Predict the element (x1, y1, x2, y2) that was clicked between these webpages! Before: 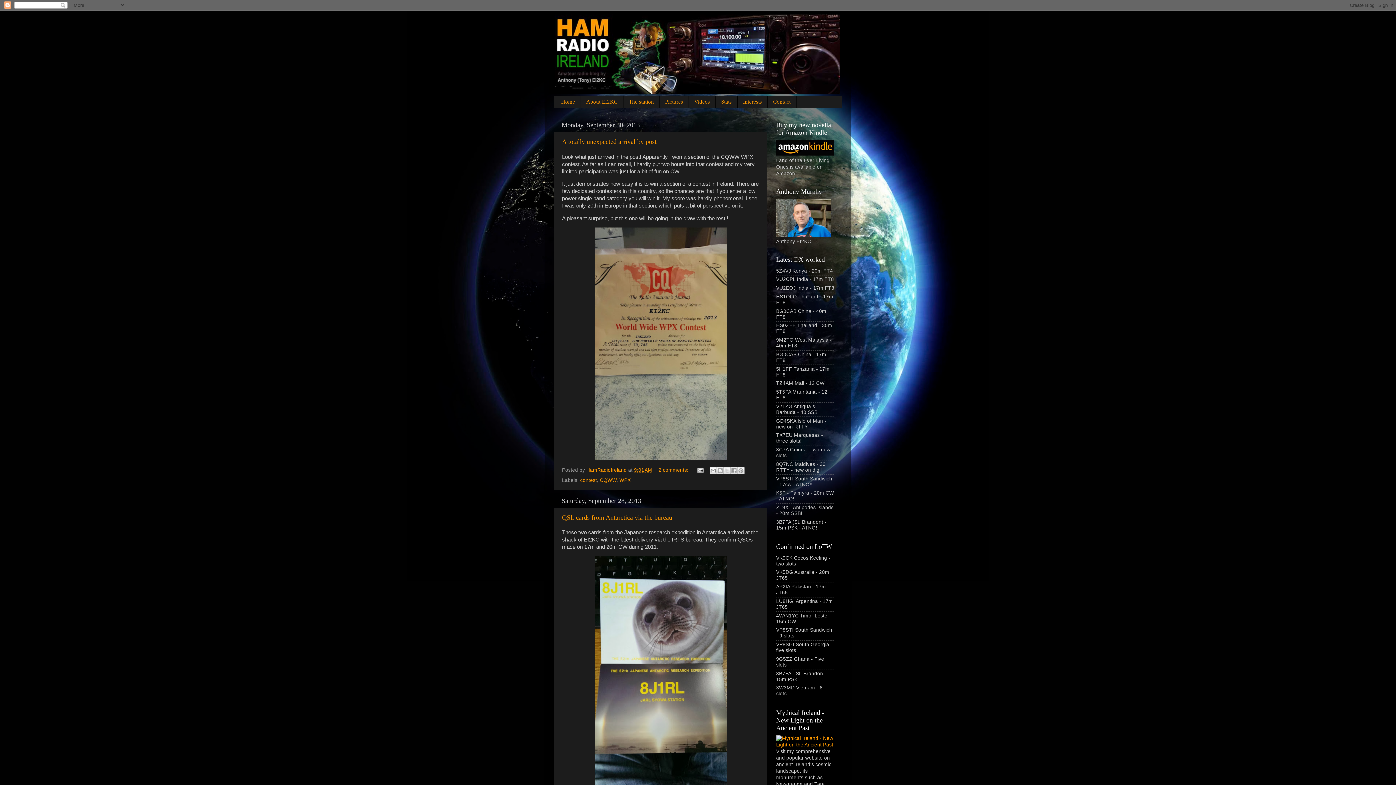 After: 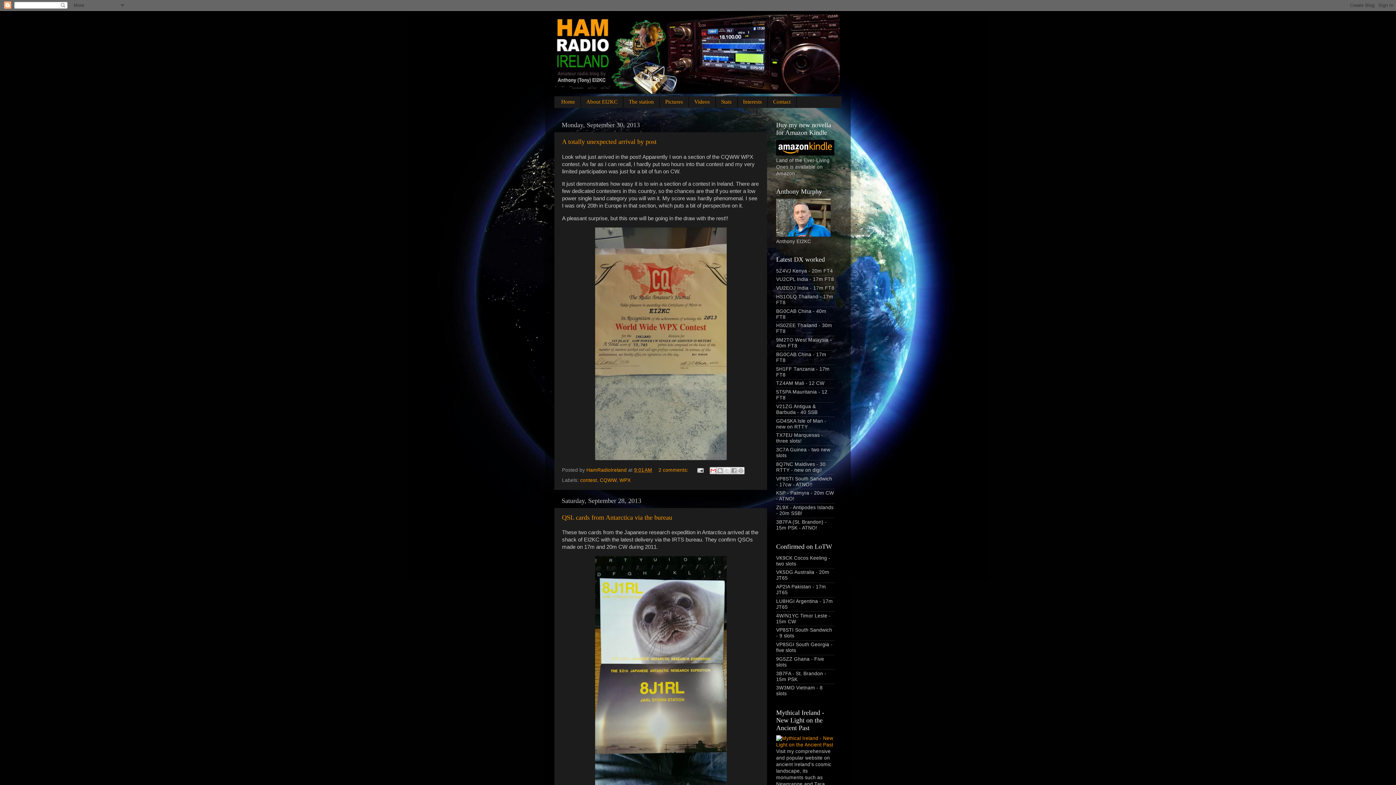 Action: label: Email This bbox: (709, 467, 717, 474)